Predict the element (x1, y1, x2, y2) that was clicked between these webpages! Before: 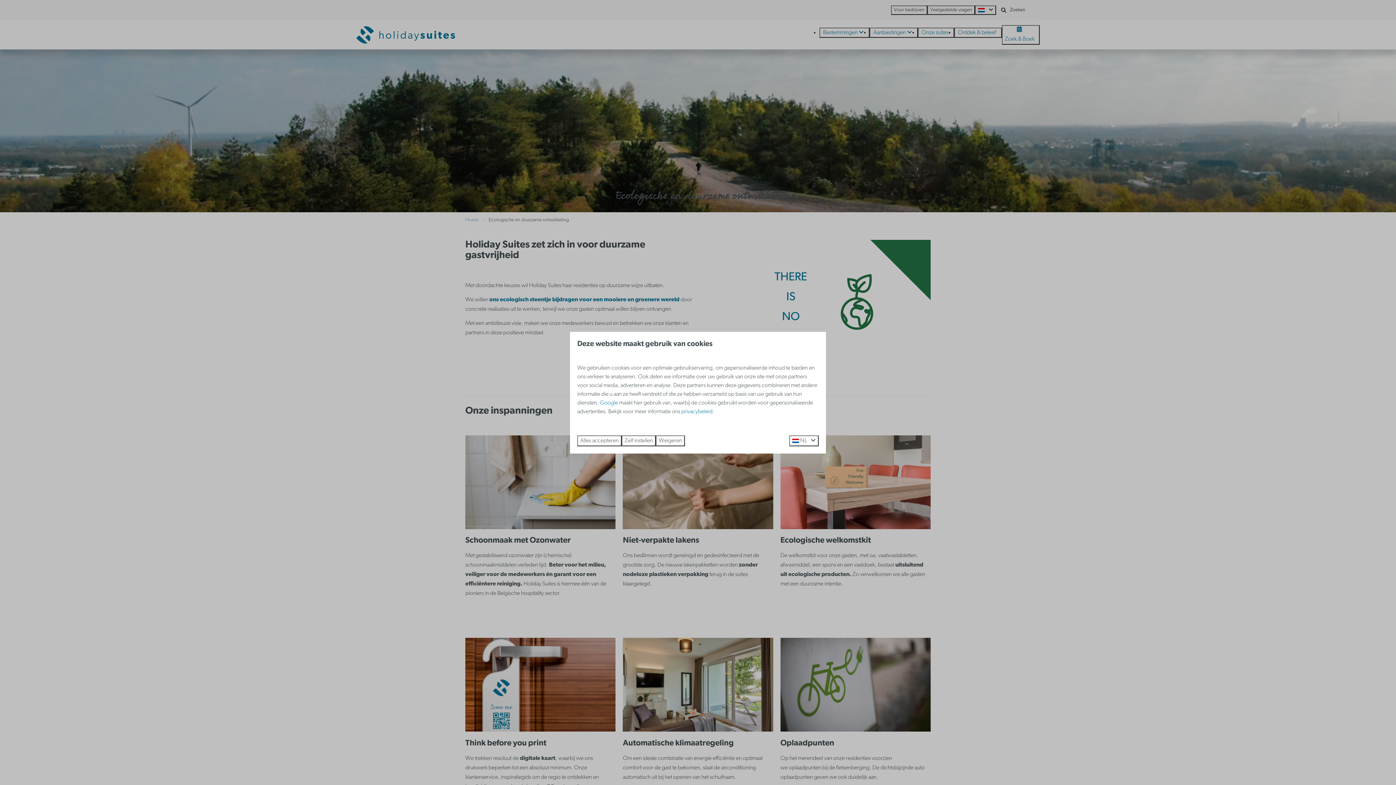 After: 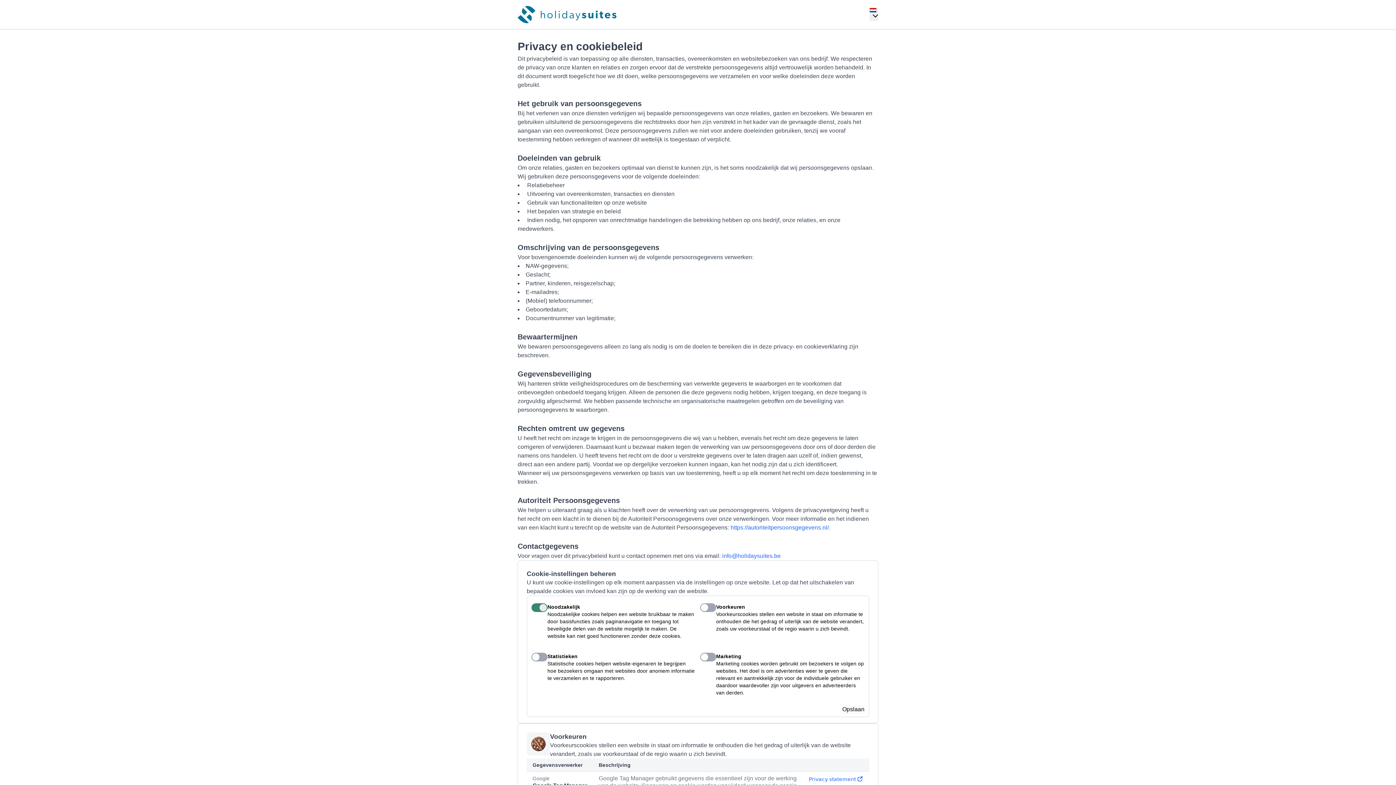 Action: label: privacybeleid bbox: (681, 408, 712, 414)